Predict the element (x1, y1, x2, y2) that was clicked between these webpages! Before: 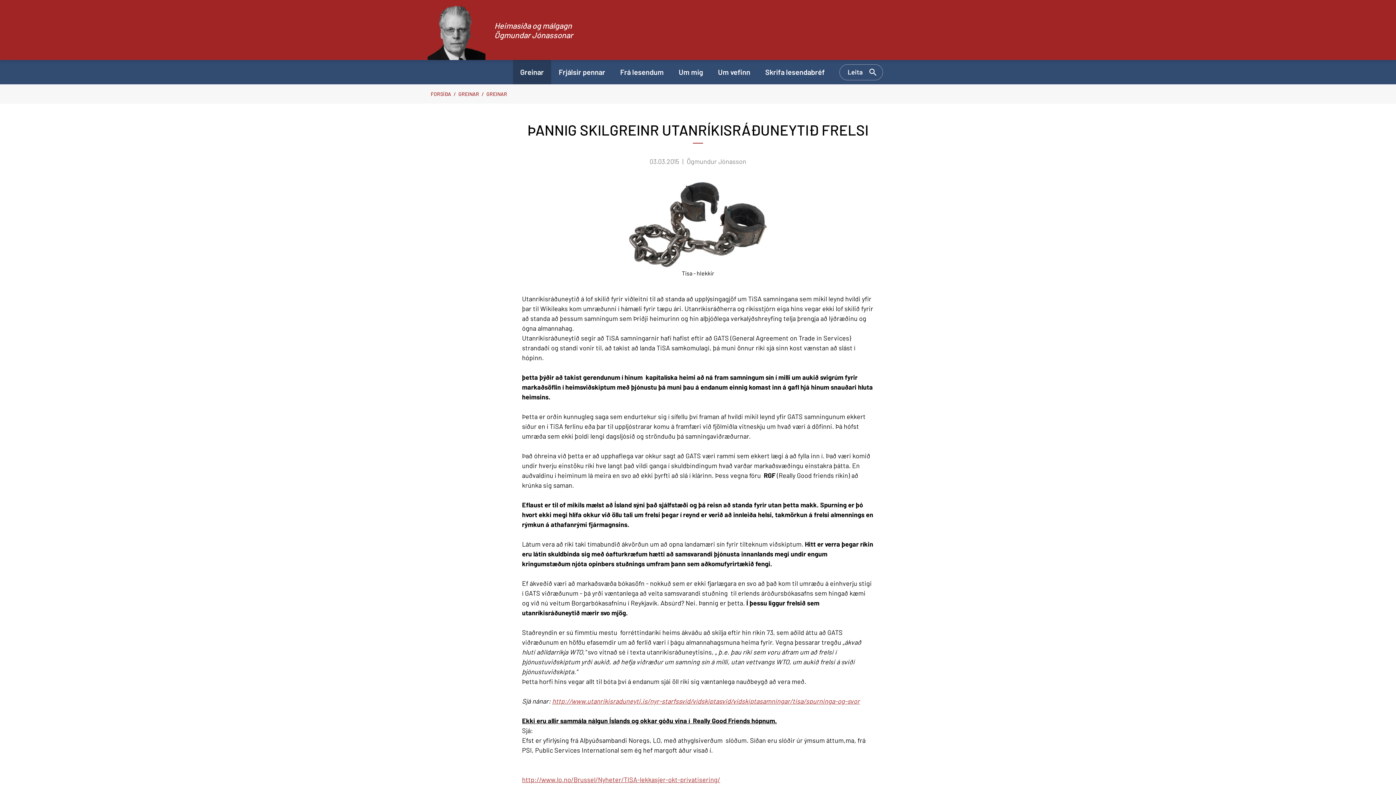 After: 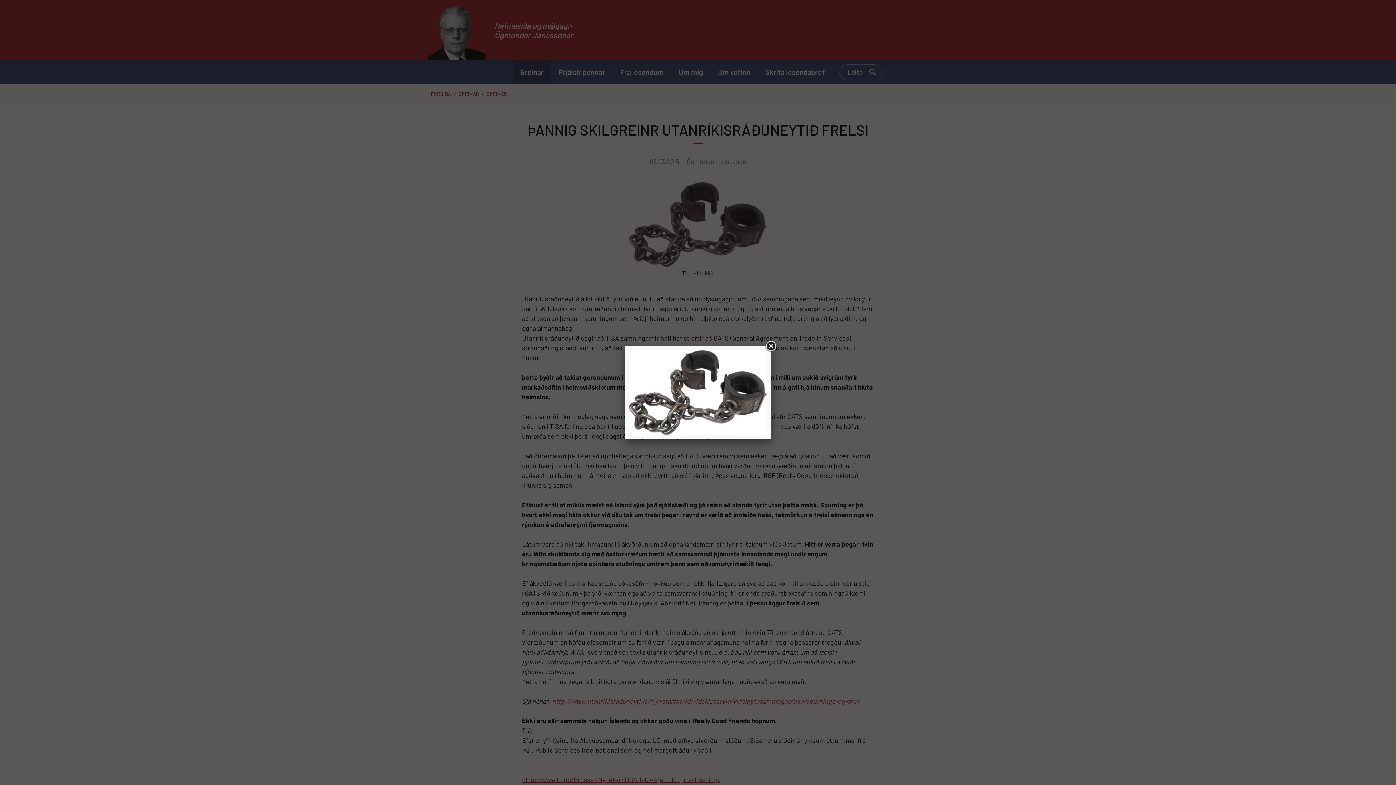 Action: bbox: (522, 182, 874, 267)